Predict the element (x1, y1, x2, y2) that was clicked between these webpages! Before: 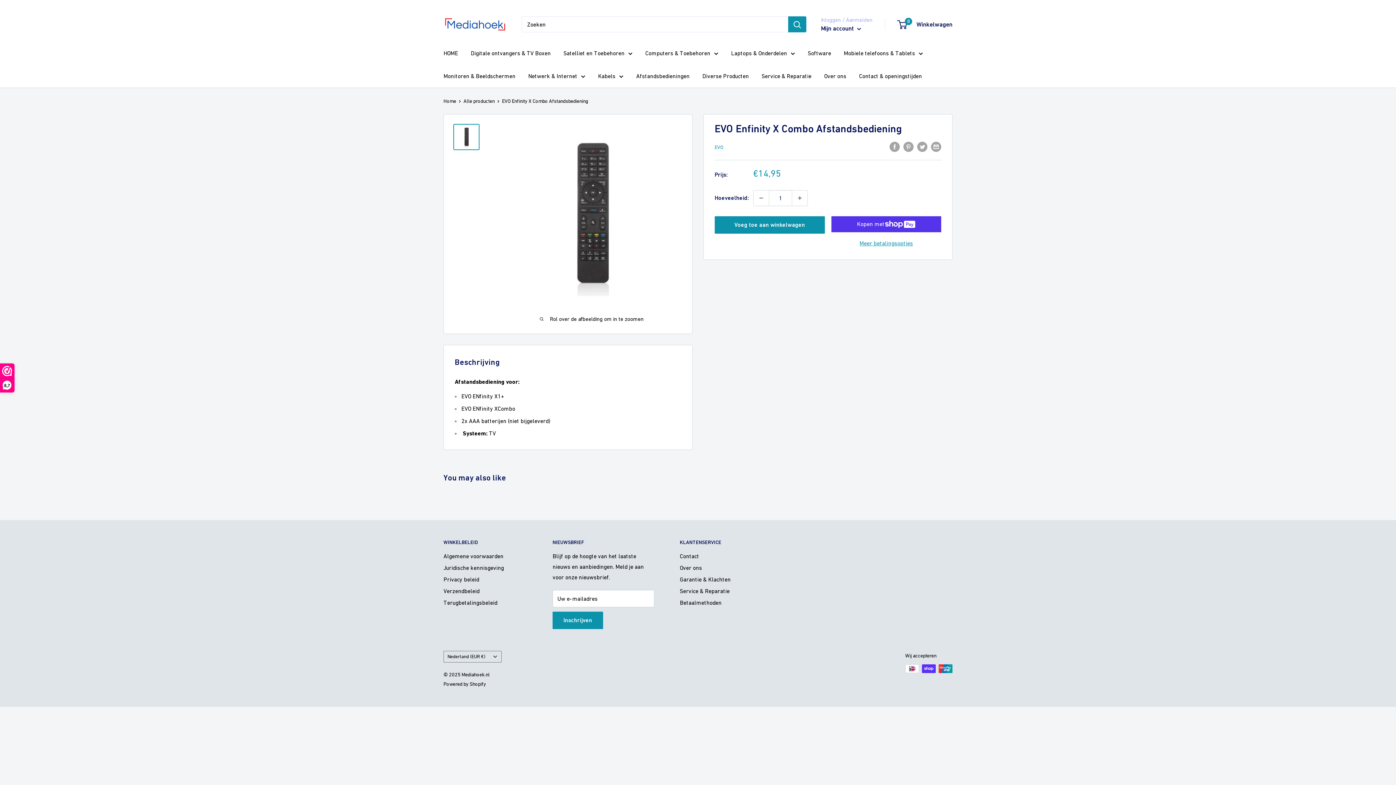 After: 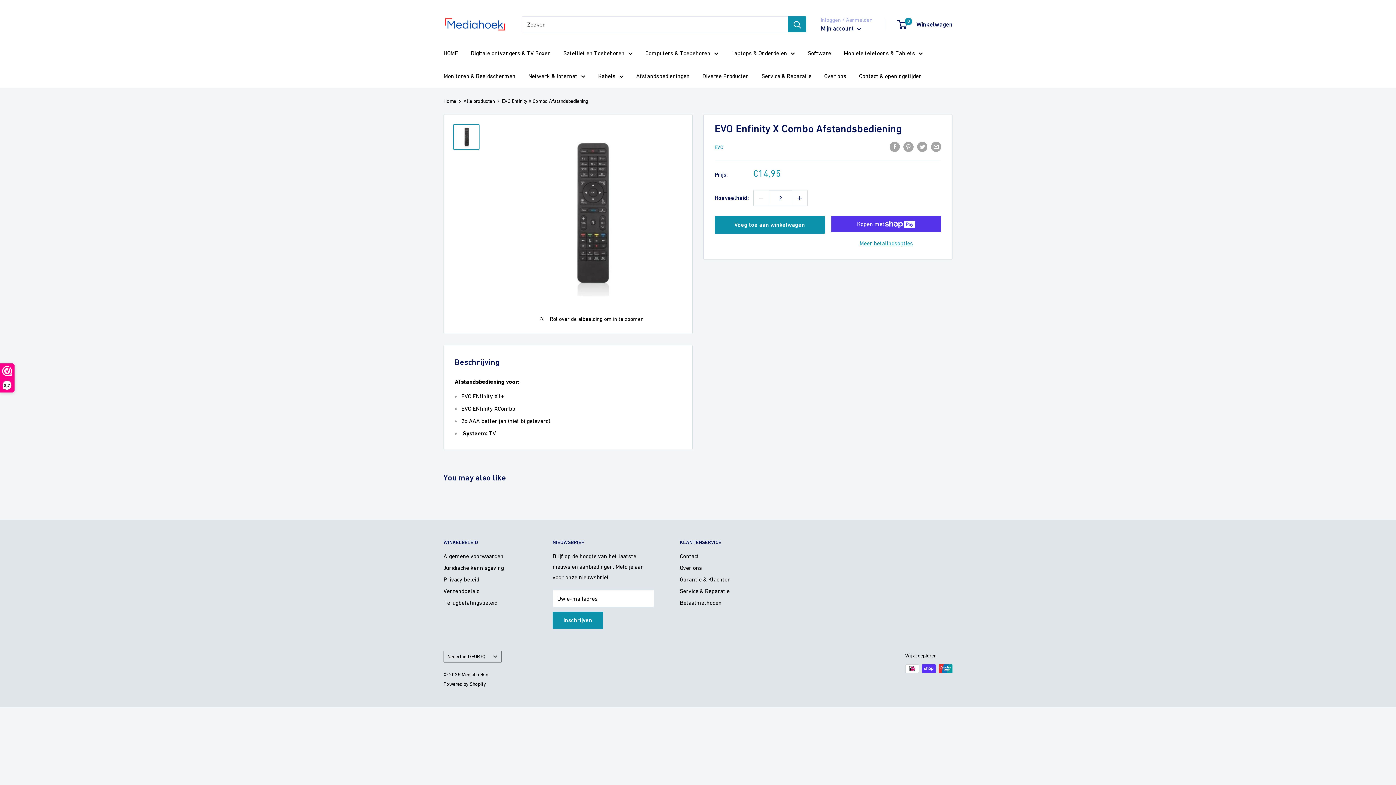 Action: label: Verhoog de hoeveelheid met 1 bbox: (792, 190, 807, 205)